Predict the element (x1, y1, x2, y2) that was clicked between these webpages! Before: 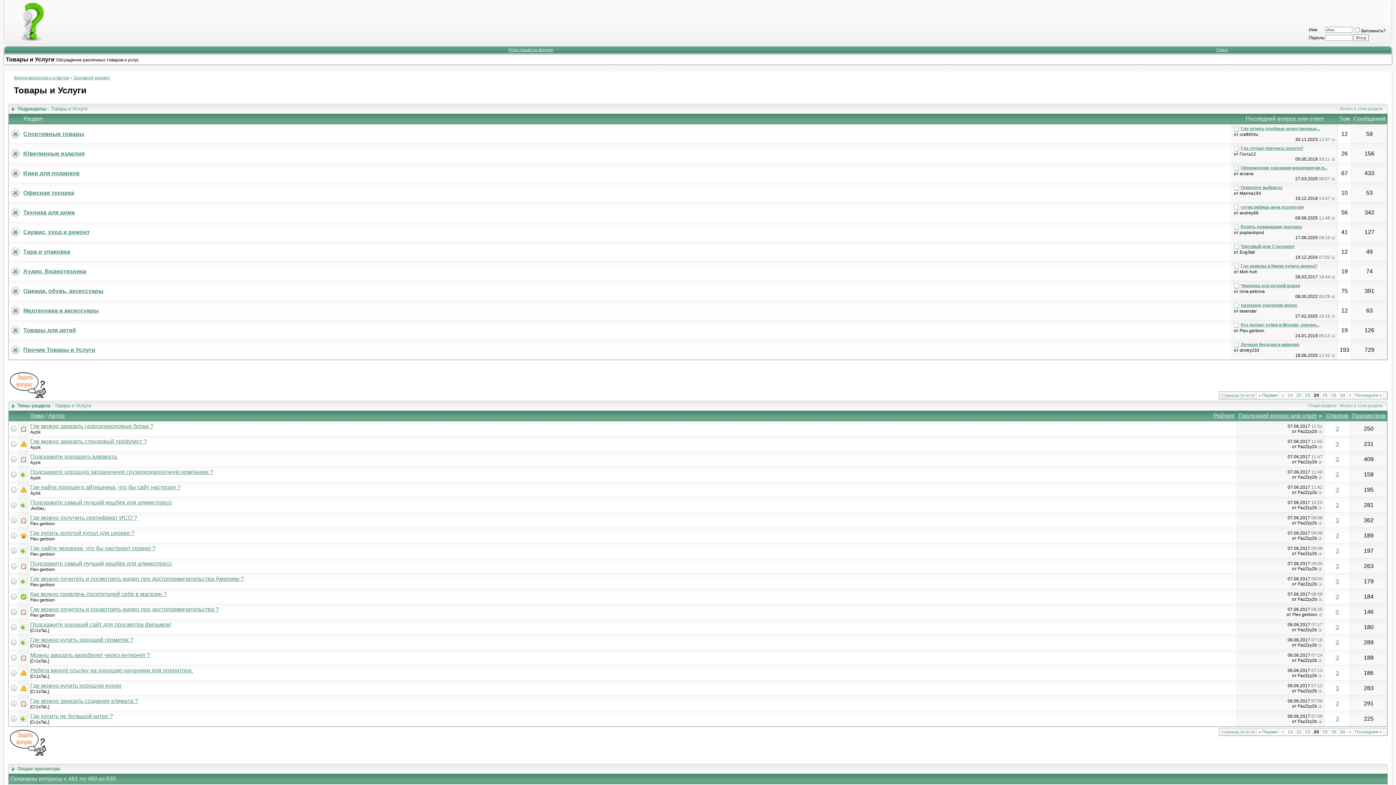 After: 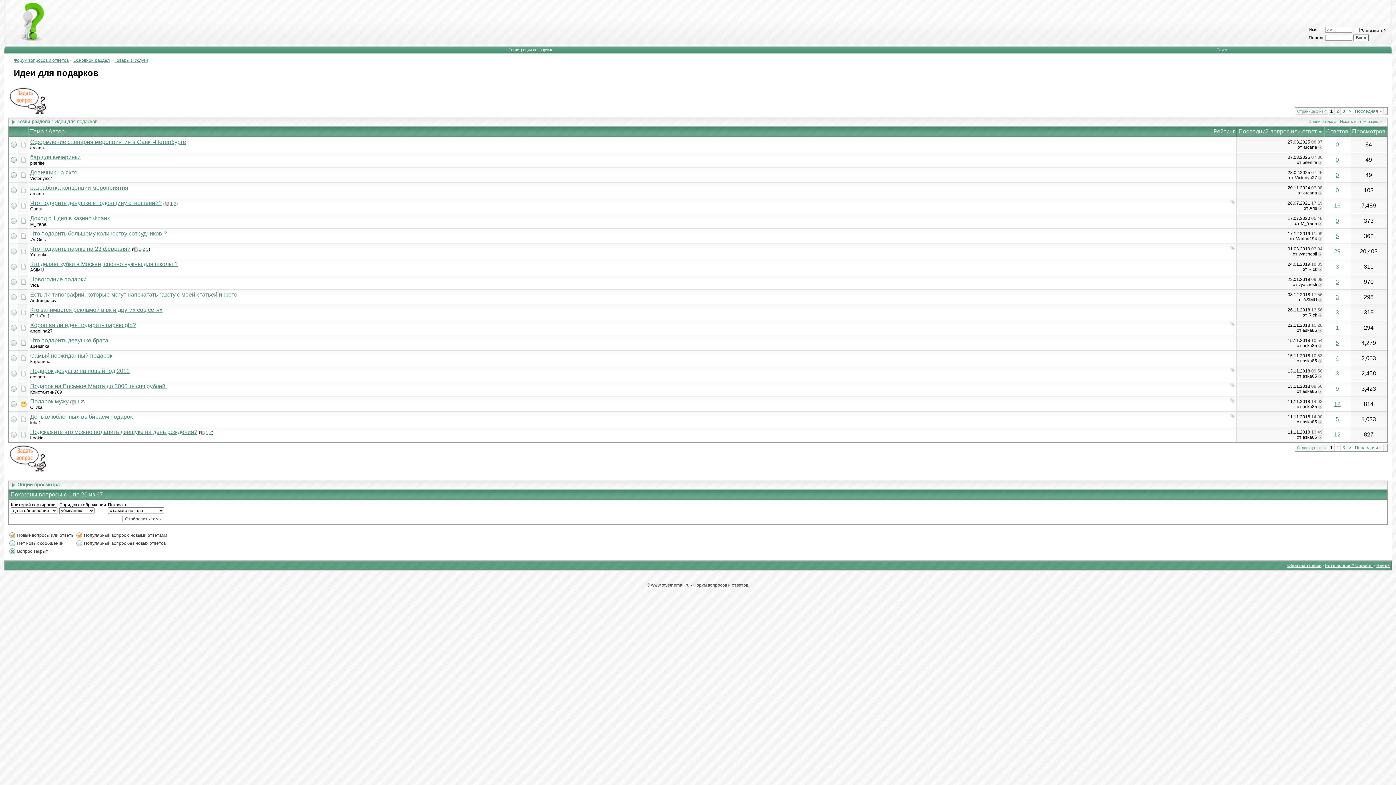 Action: bbox: (23, 170, 79, 176) label: Идеи для подарков